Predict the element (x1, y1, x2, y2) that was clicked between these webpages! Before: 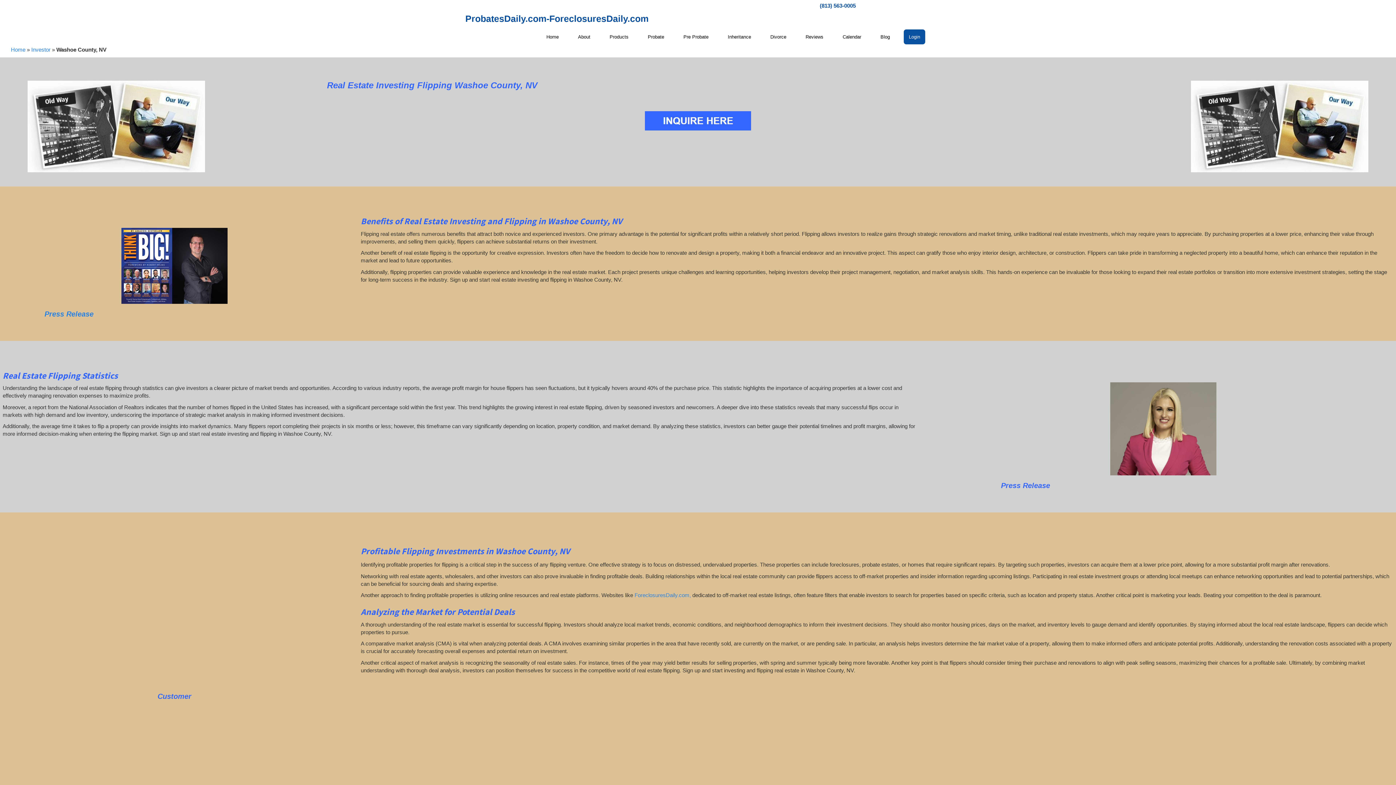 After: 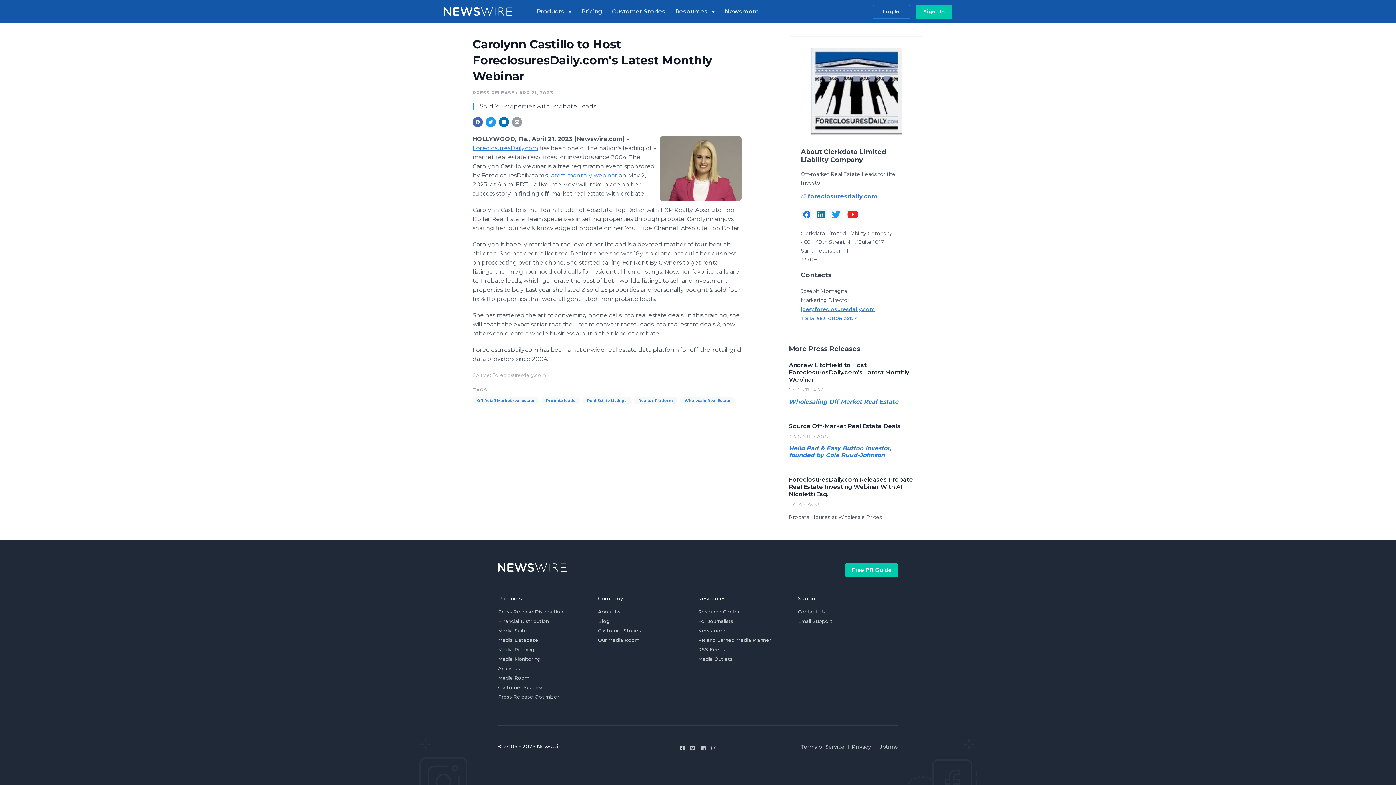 Action: bbox: (1109, 381, 1218, 476)